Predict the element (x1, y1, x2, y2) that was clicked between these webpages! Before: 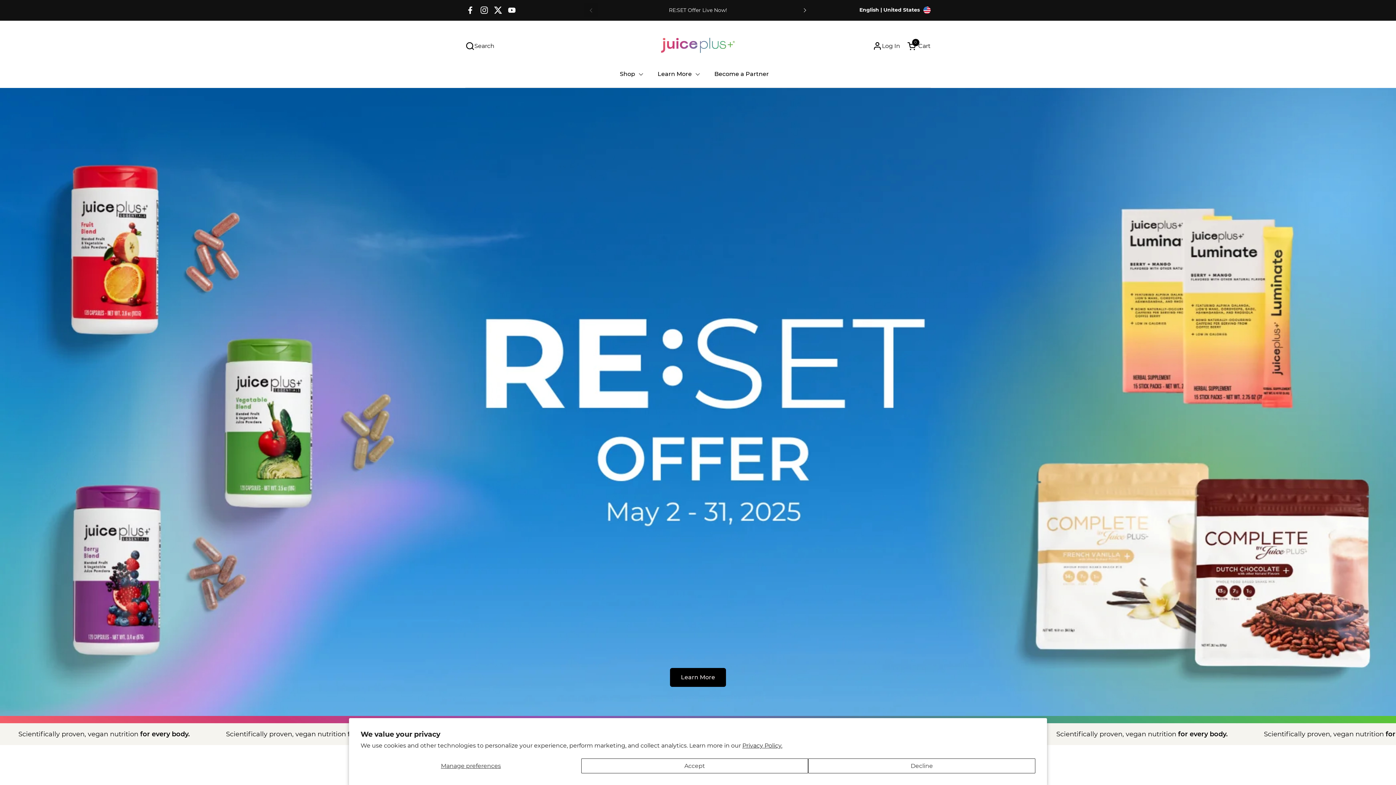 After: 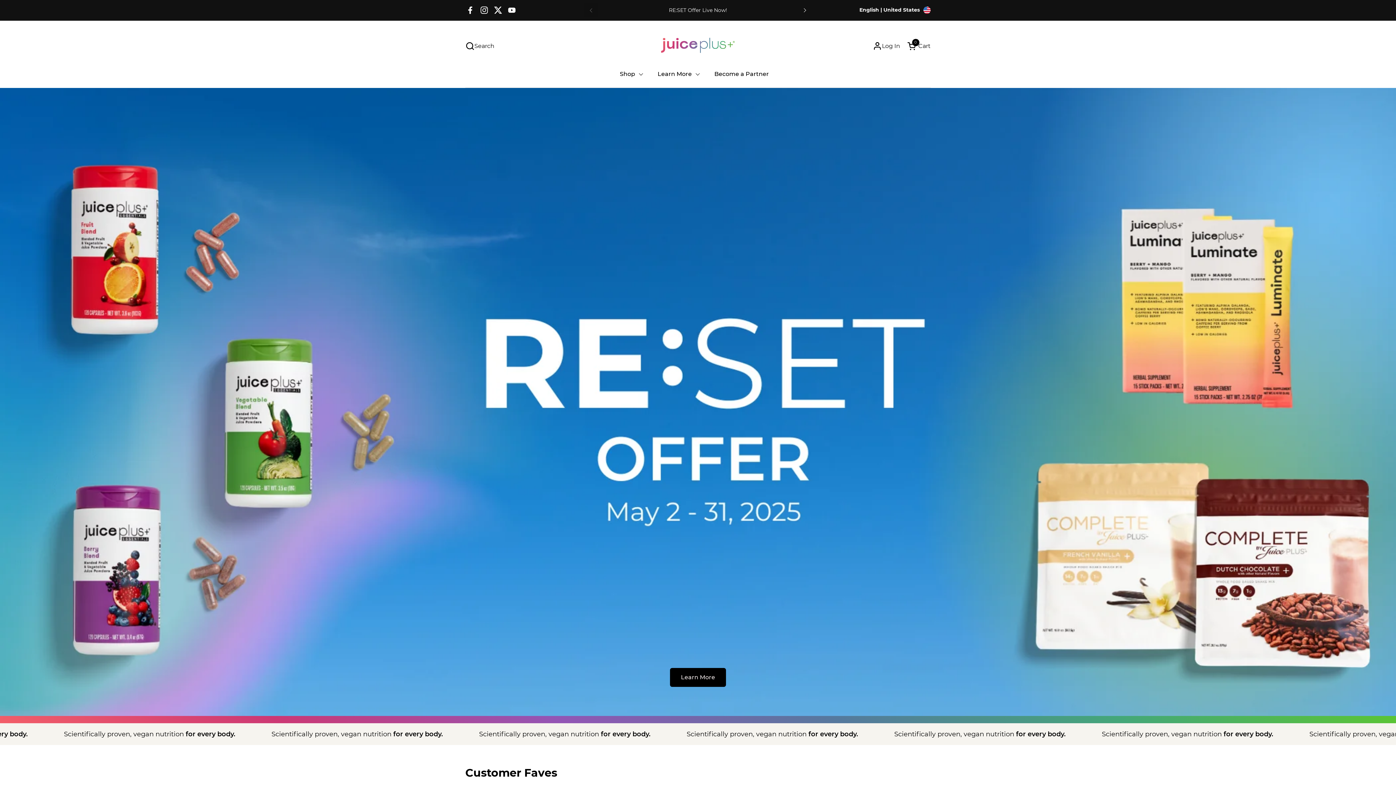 Action: bbox: (808, 758, 1035, 773) label: Decline